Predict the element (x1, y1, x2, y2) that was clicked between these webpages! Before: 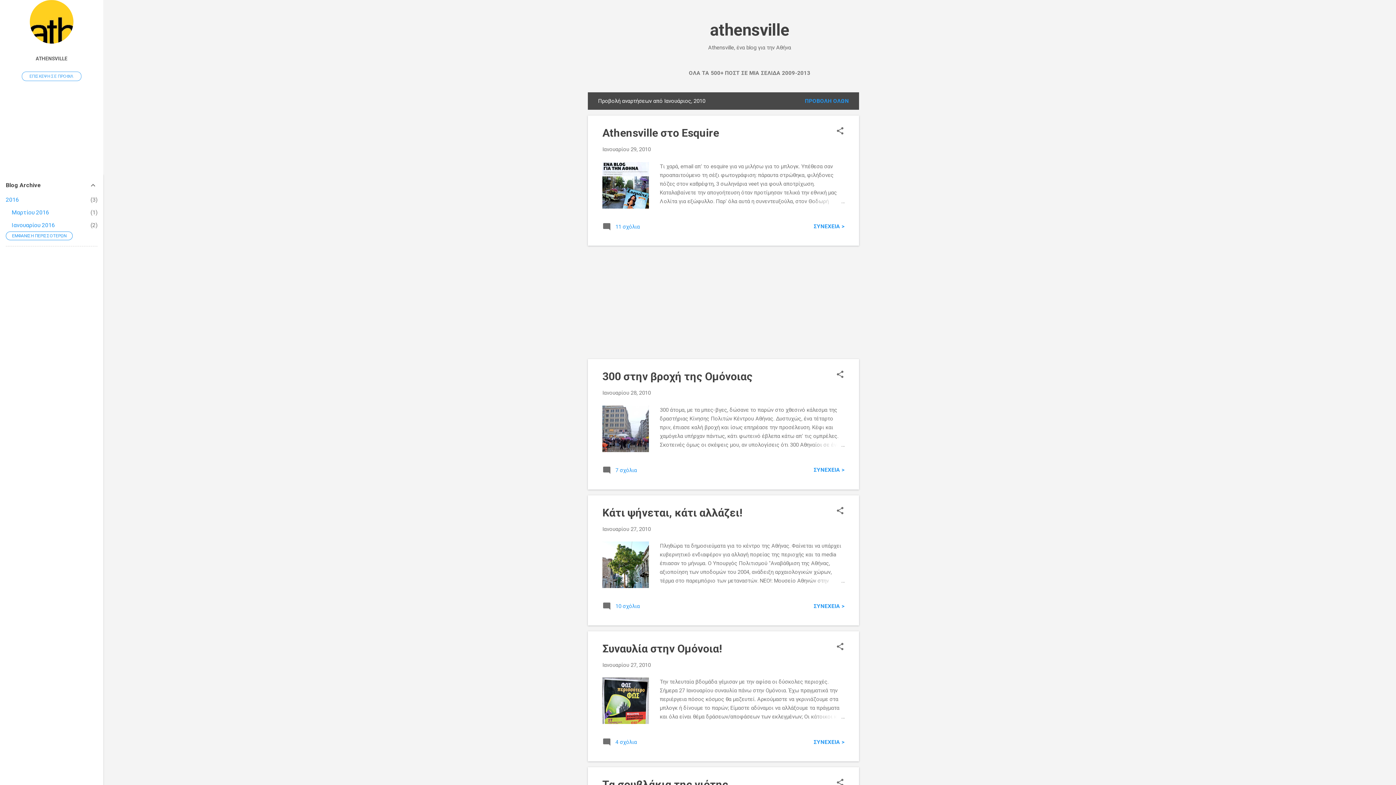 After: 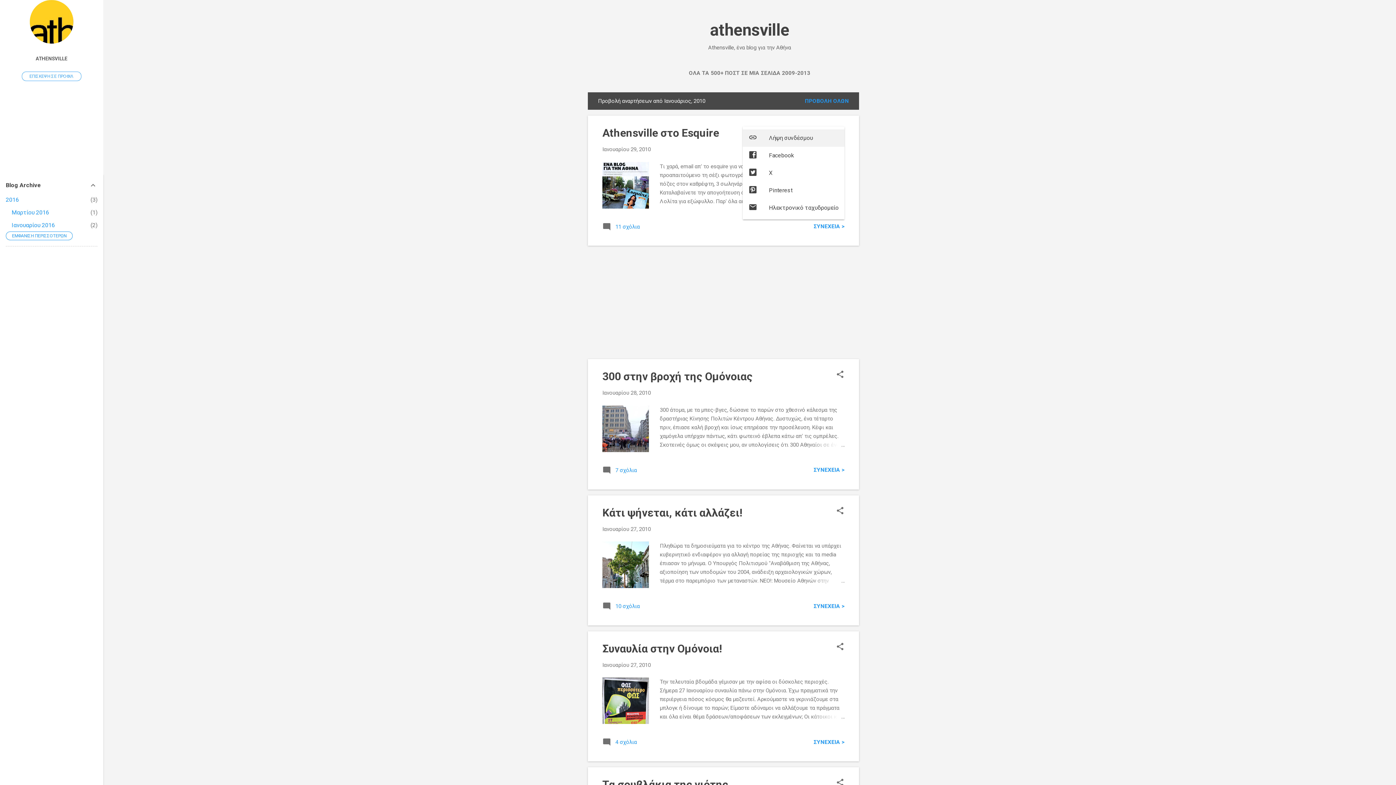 Action: bbox: (836, 126, 844, 136) label: Κοινή χρήση